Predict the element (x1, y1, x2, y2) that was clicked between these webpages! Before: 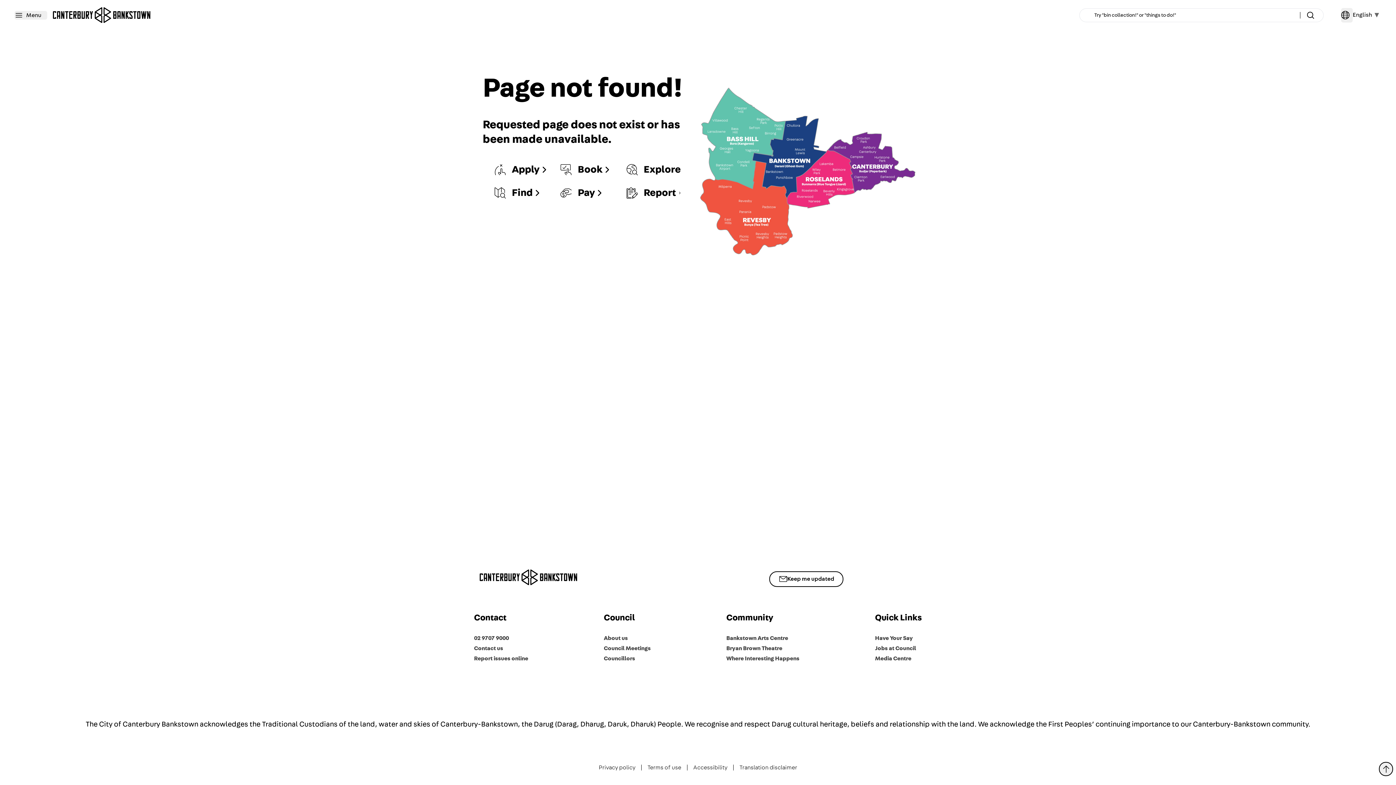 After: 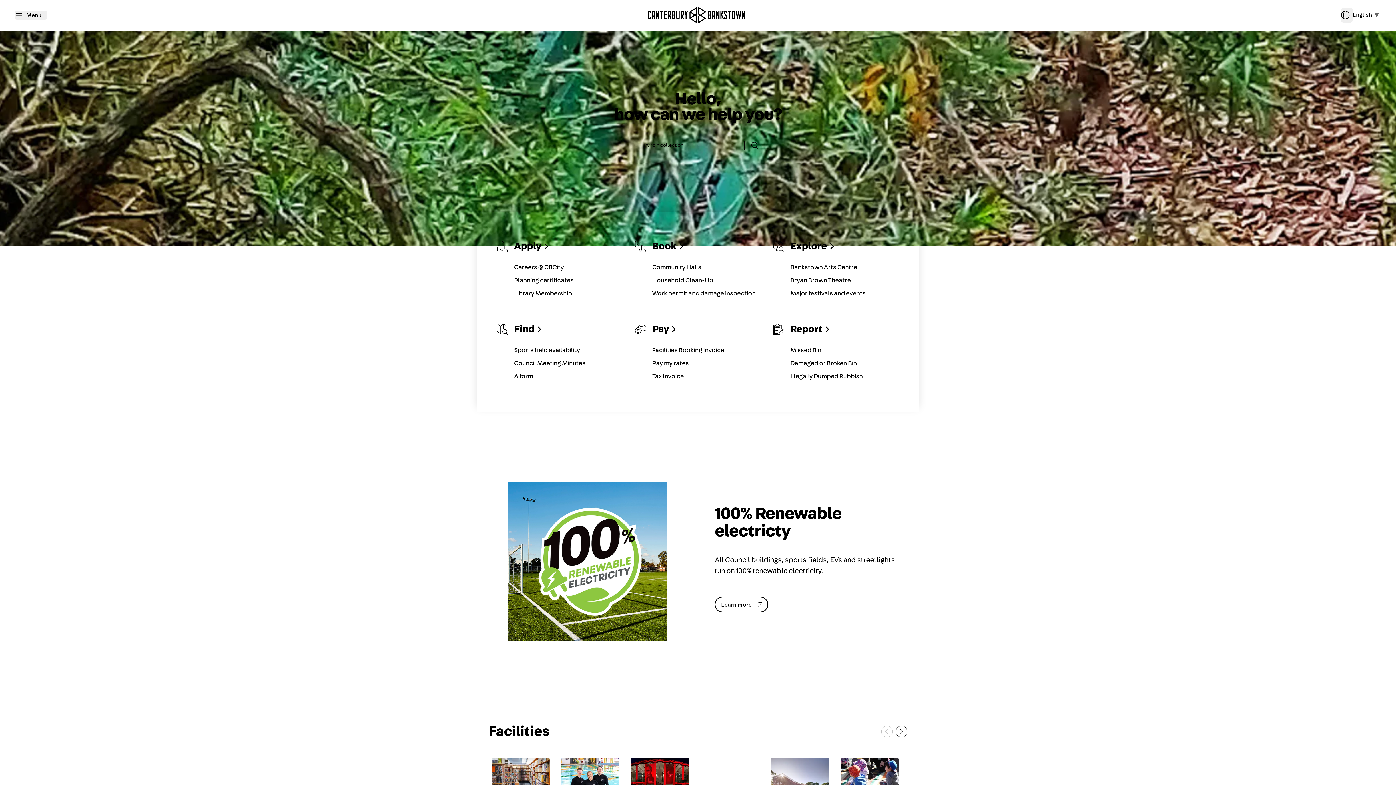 Action: bbox: (2, 239, 1393, 246)